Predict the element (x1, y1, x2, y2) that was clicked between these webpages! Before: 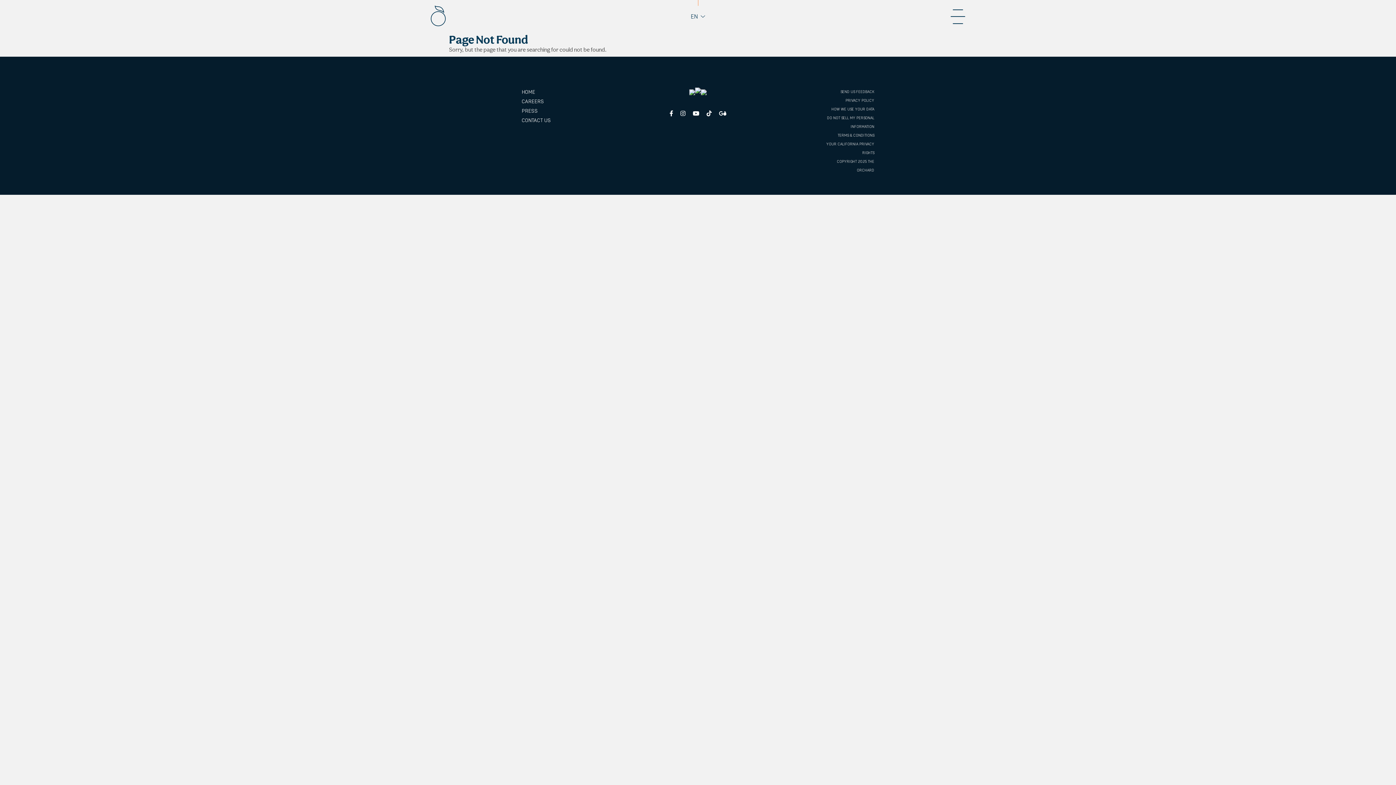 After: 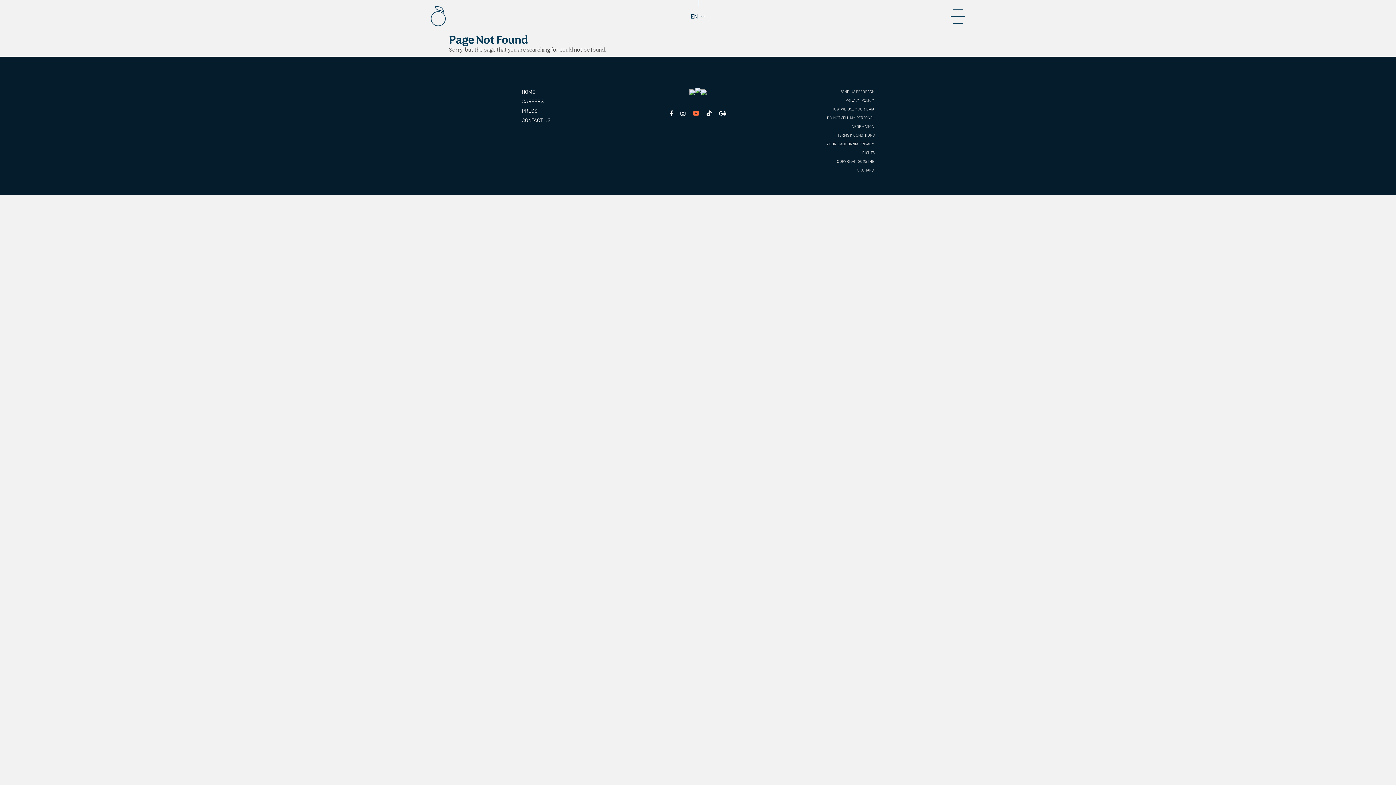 Action: bbox: (692, 110, 699, 117) label: YouTube